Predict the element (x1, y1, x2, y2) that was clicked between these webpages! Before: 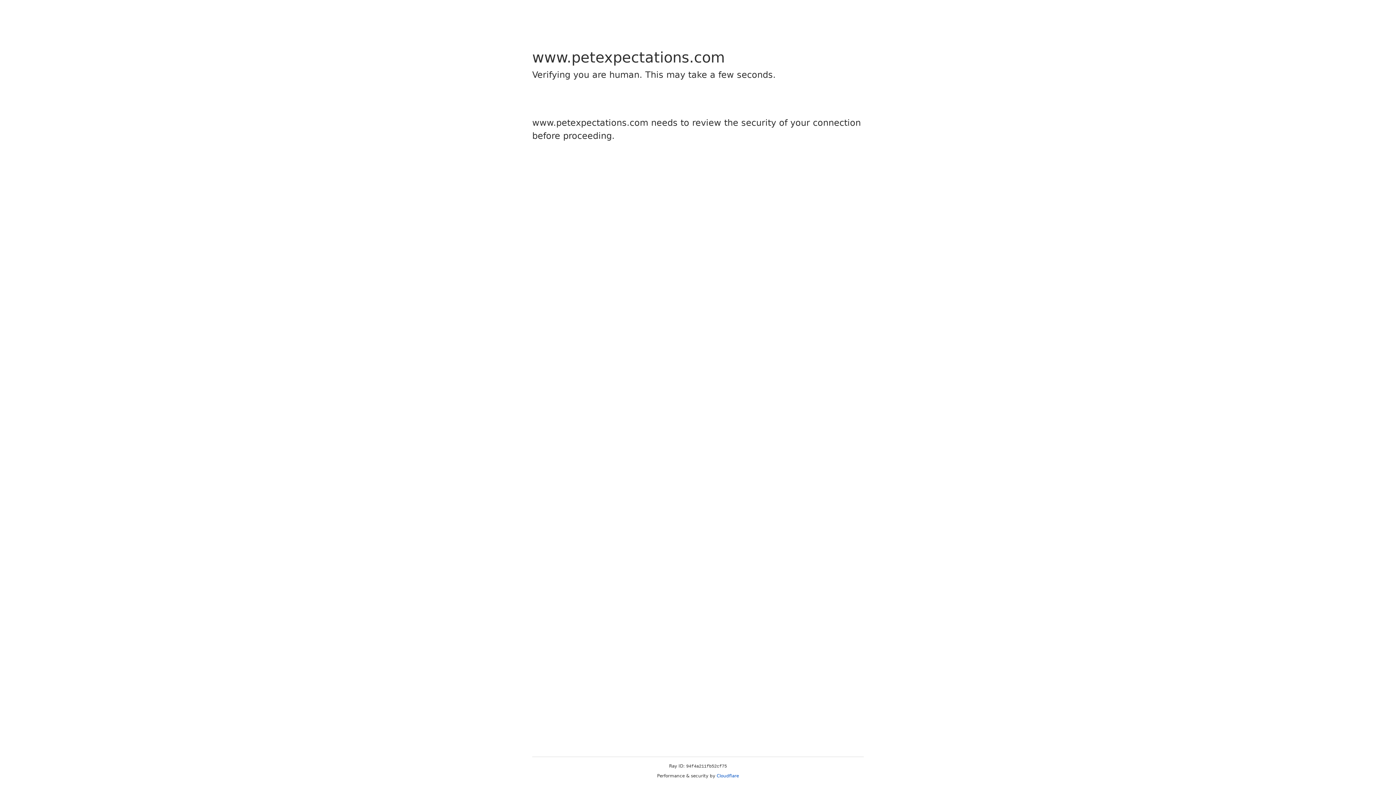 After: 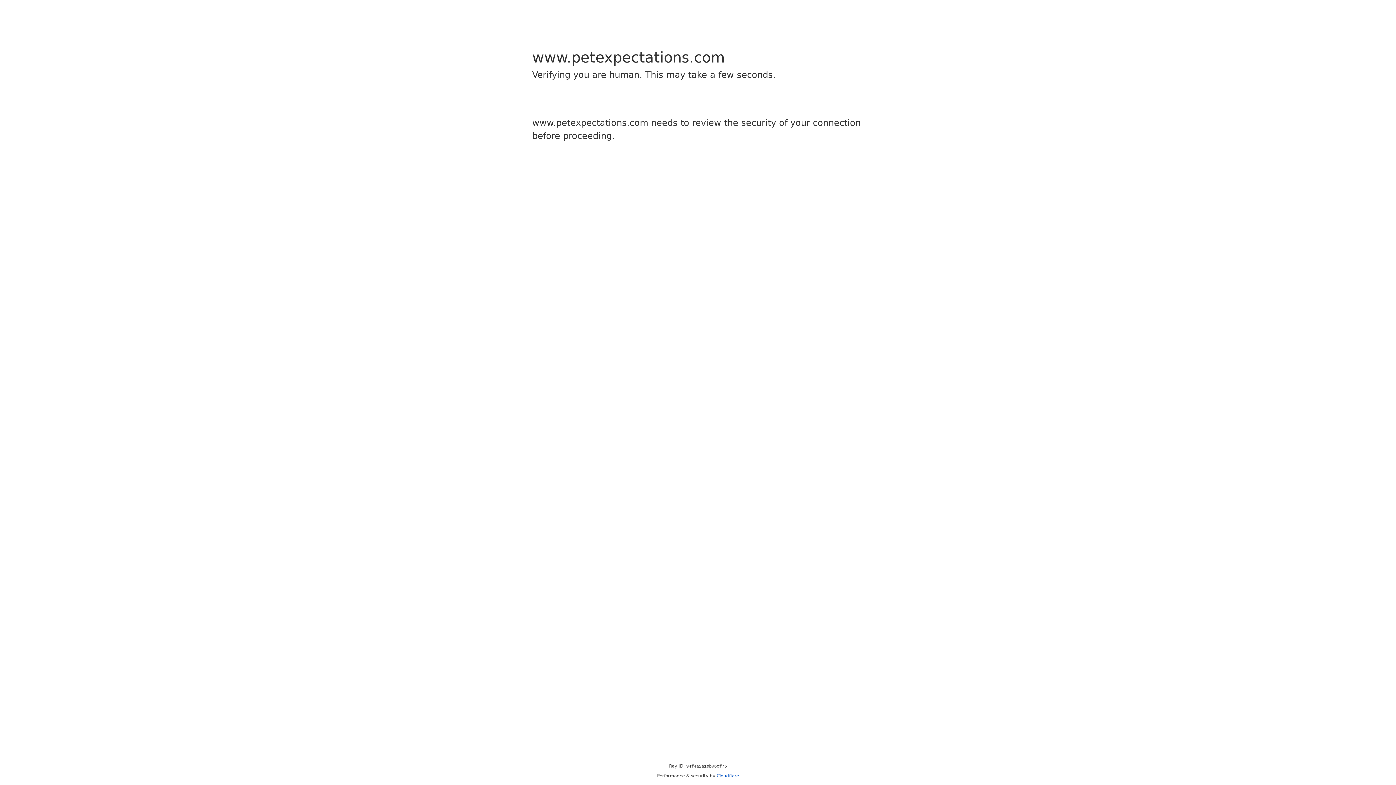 Action: bbox: (716, 773, 739, 778) label: Cloudflare